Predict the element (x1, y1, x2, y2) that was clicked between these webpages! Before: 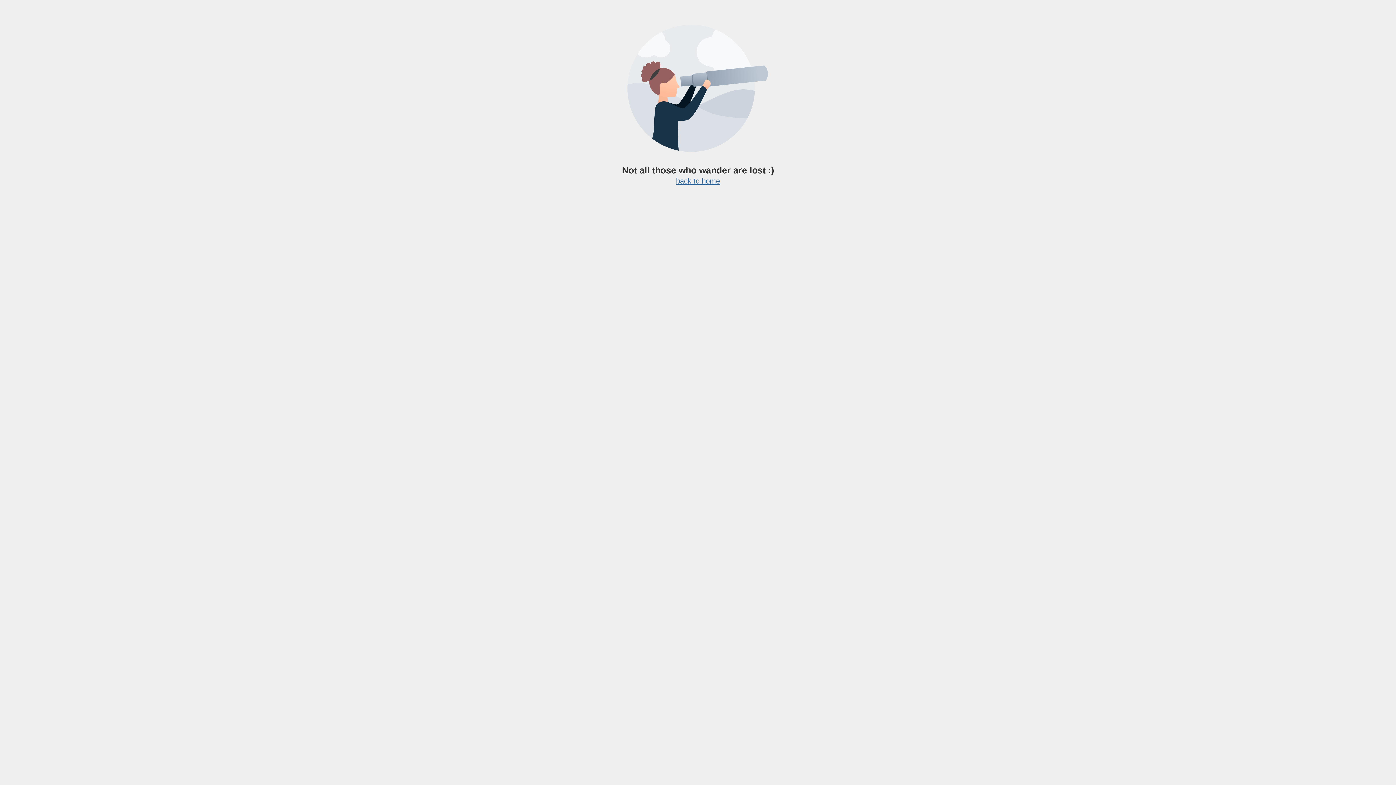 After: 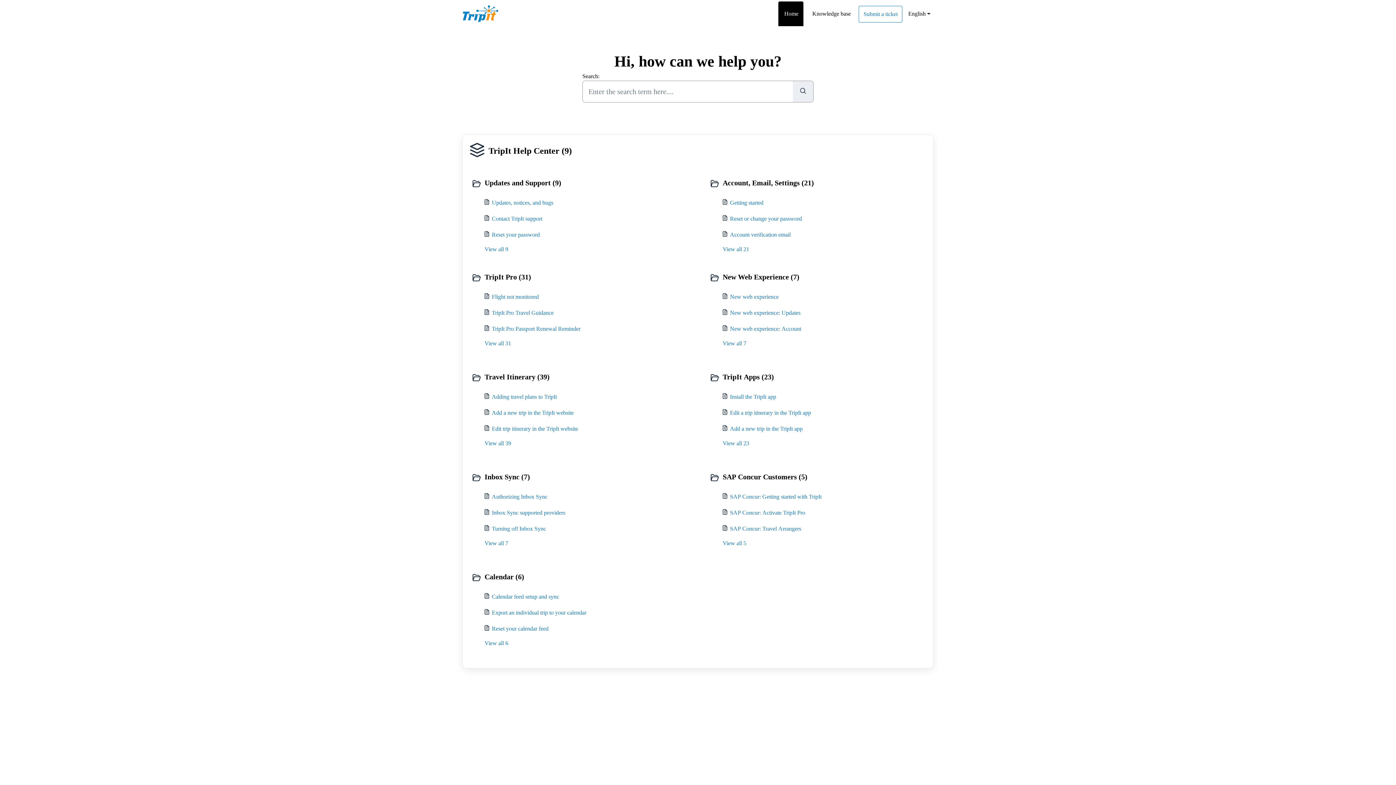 Action: label: back to home bbox: (676, 177, 720, 185)